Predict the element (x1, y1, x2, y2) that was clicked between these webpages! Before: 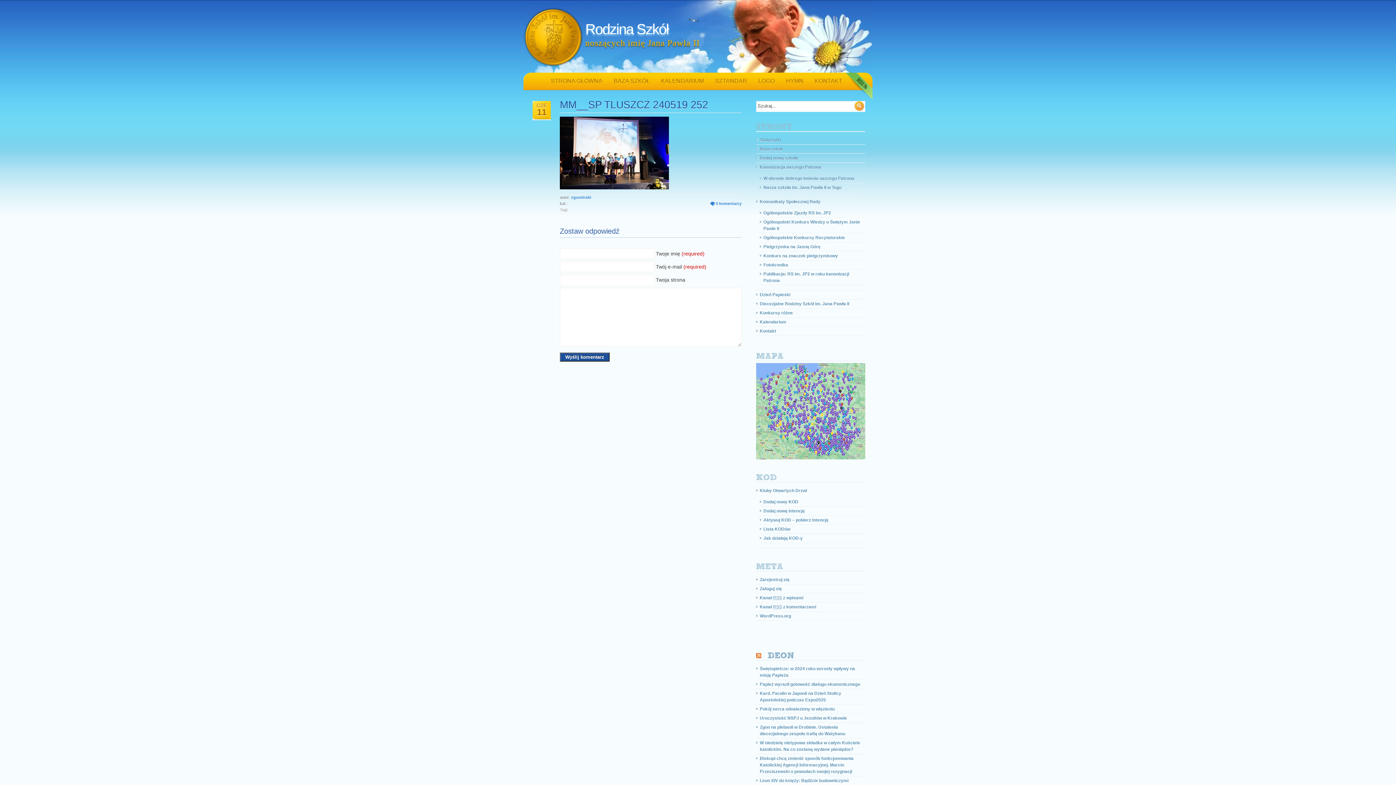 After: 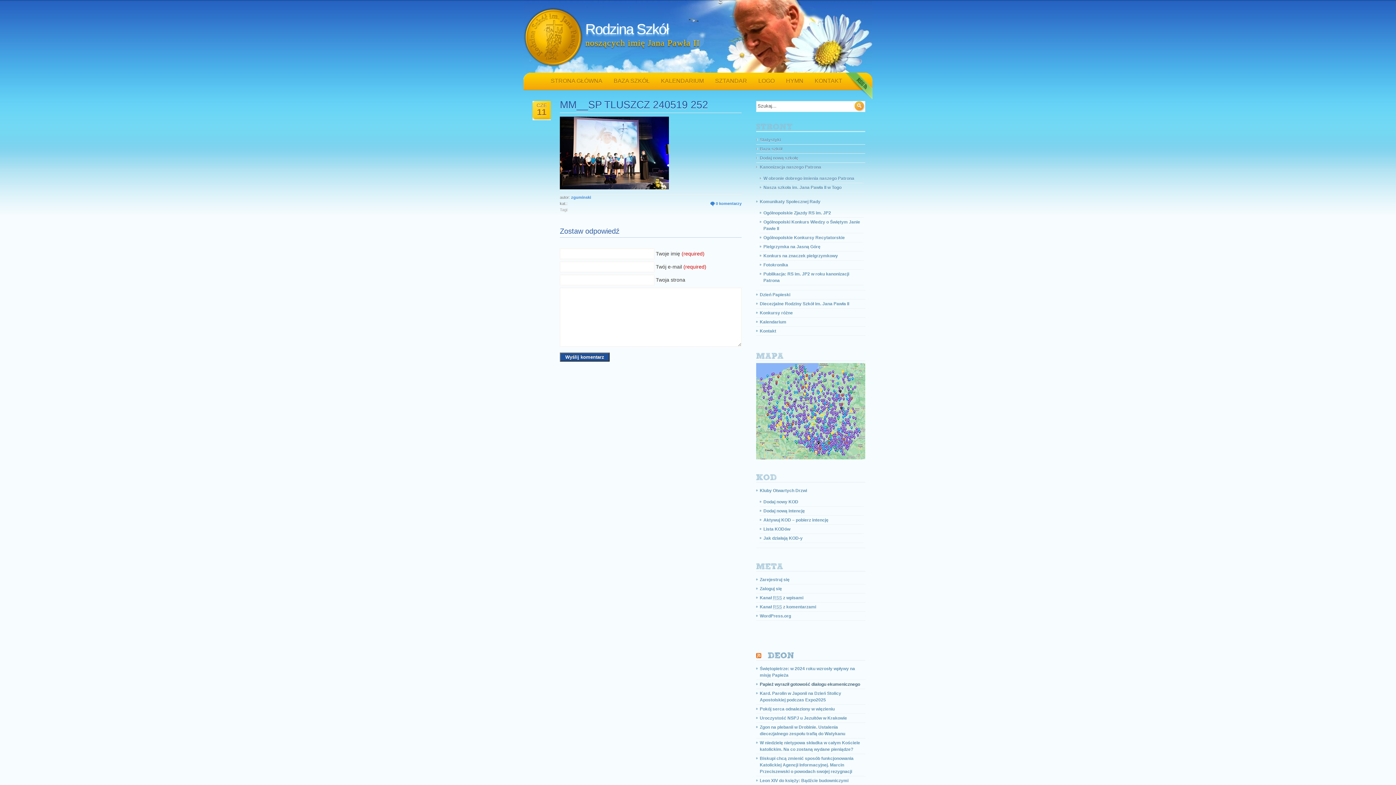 Action: bbox: (760, 682, 860, 687) label: Papież wyraził gotowość dialogu ekumenicznego